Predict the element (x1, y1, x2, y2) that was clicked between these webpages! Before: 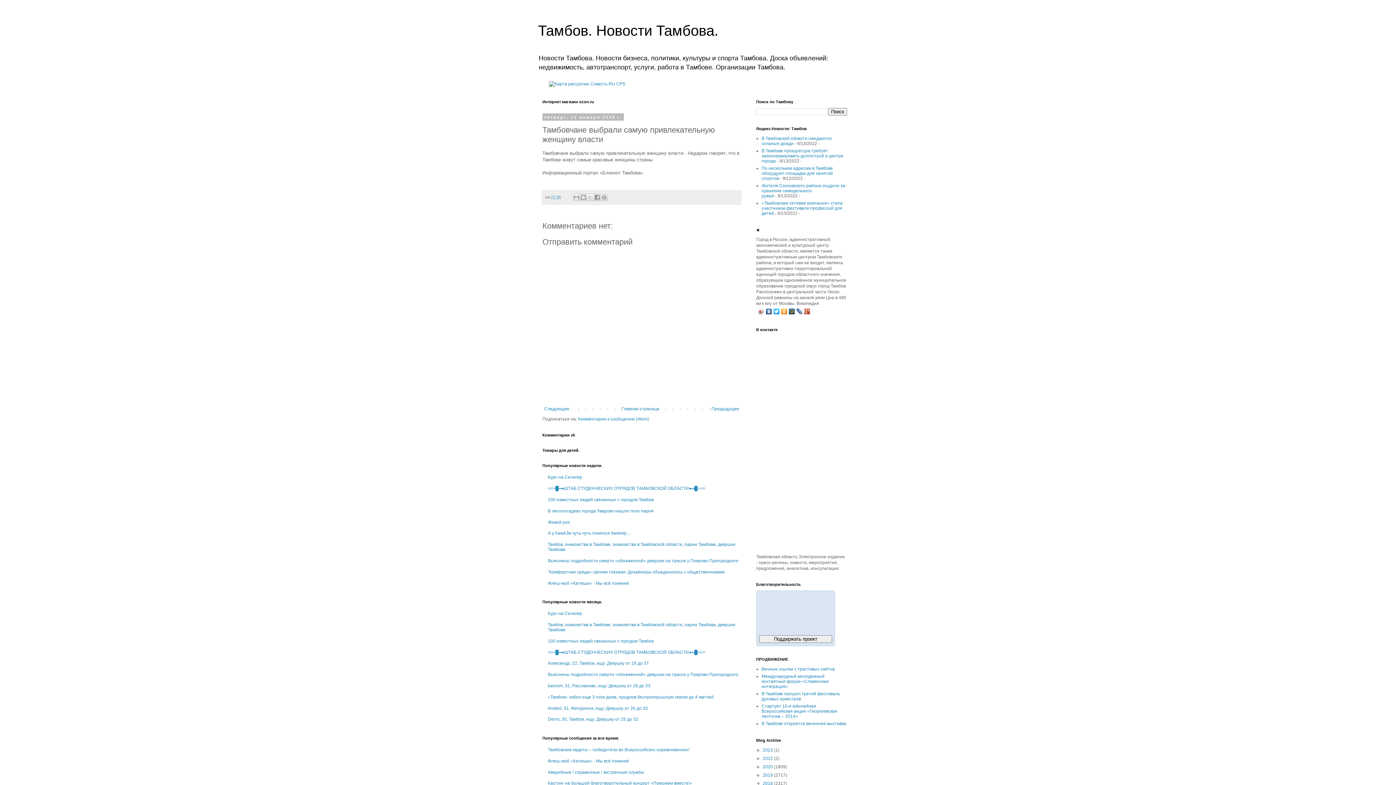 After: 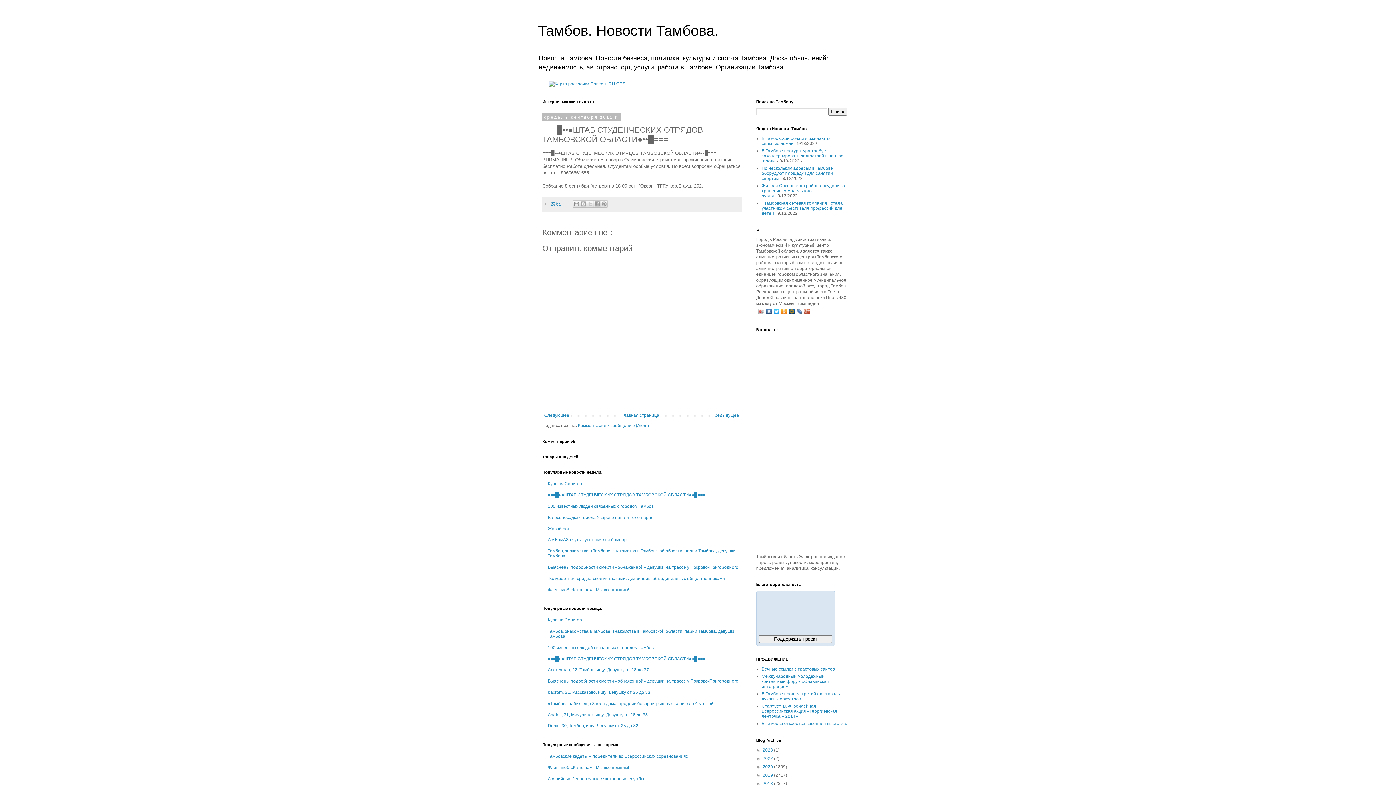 Action: bbox: (548, 486, 705, 491) label: ===█••●ШТАБ СТУДЕНЧЕСКИХ ОТРЯДОВ ТАМБОВСКОЙ ОБЛАСТИ●••█===